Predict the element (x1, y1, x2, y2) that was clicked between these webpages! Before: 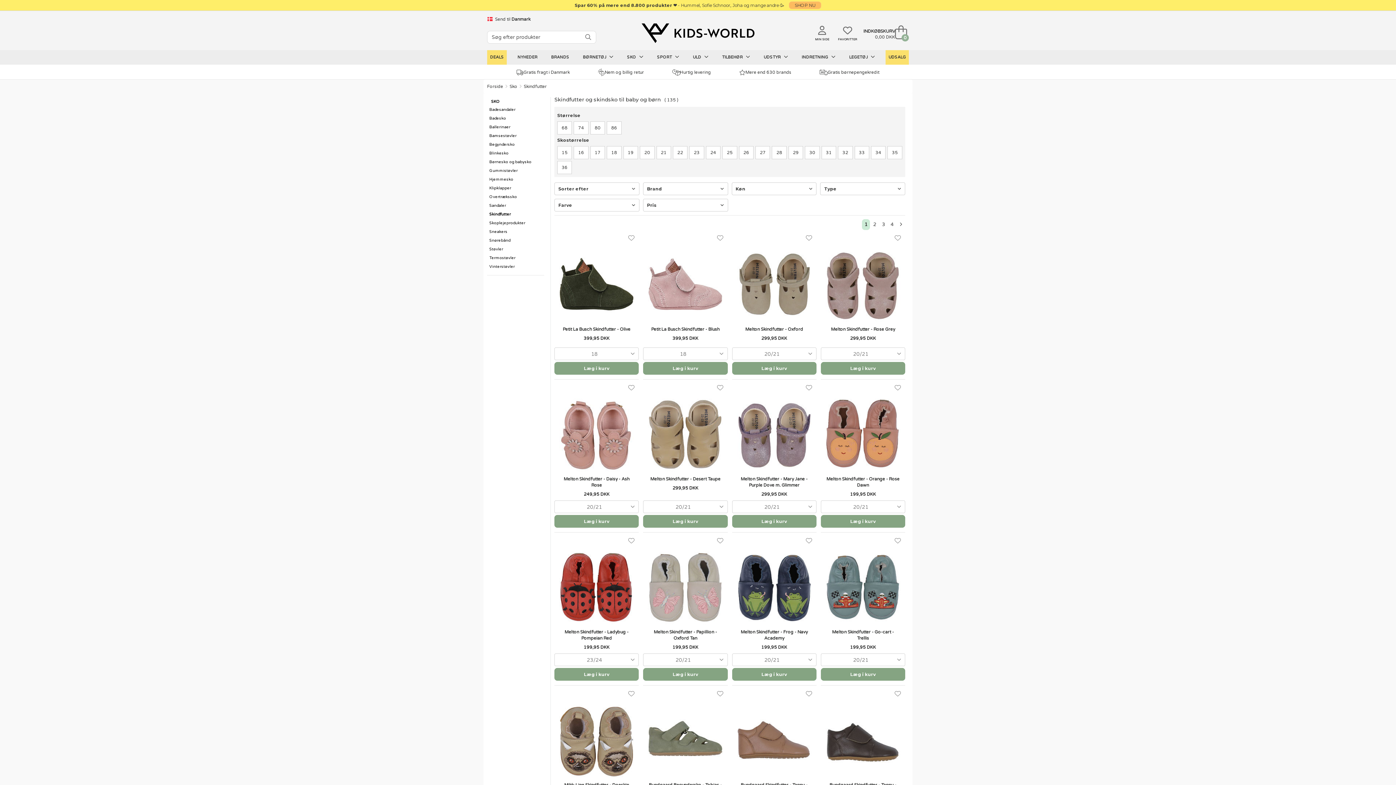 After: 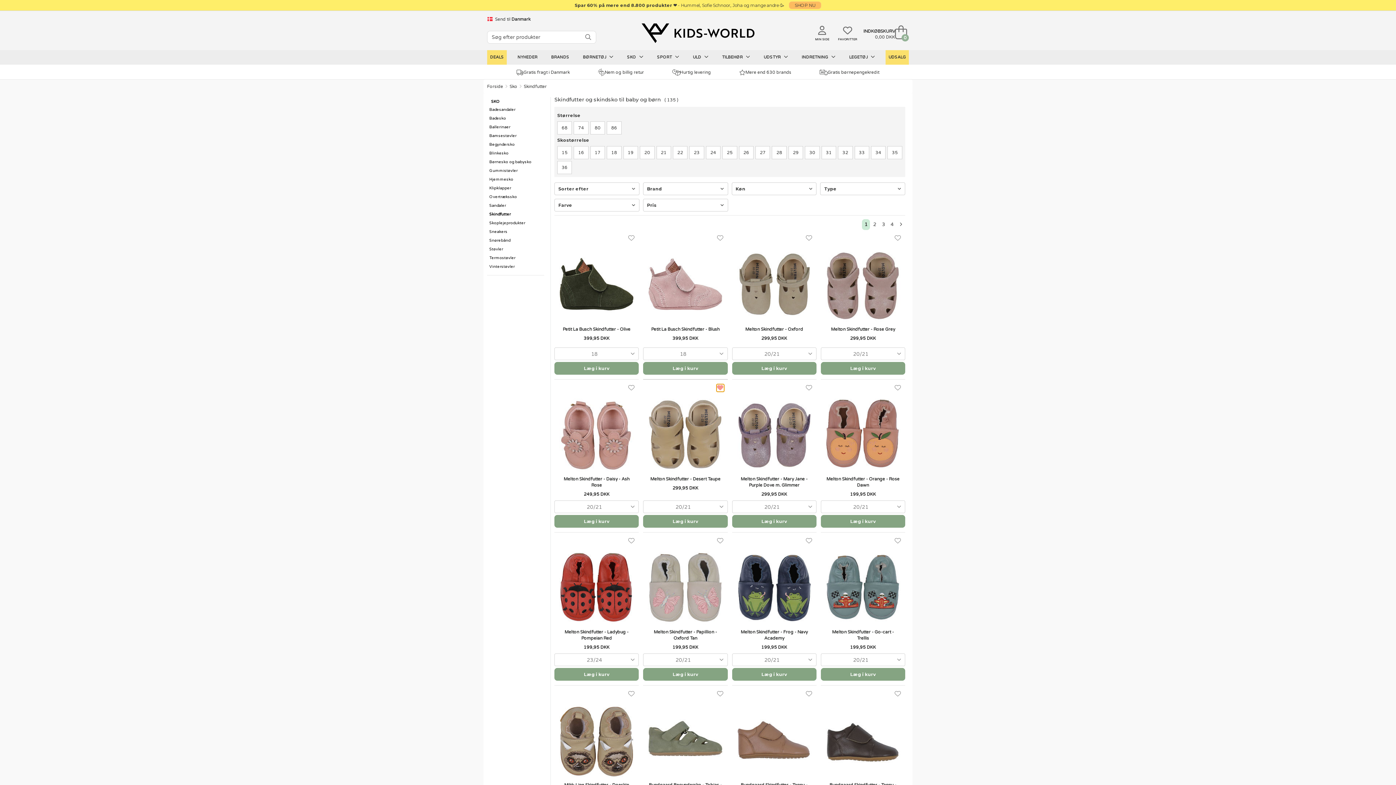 Action: bbox: (716, 384, 724, 392)